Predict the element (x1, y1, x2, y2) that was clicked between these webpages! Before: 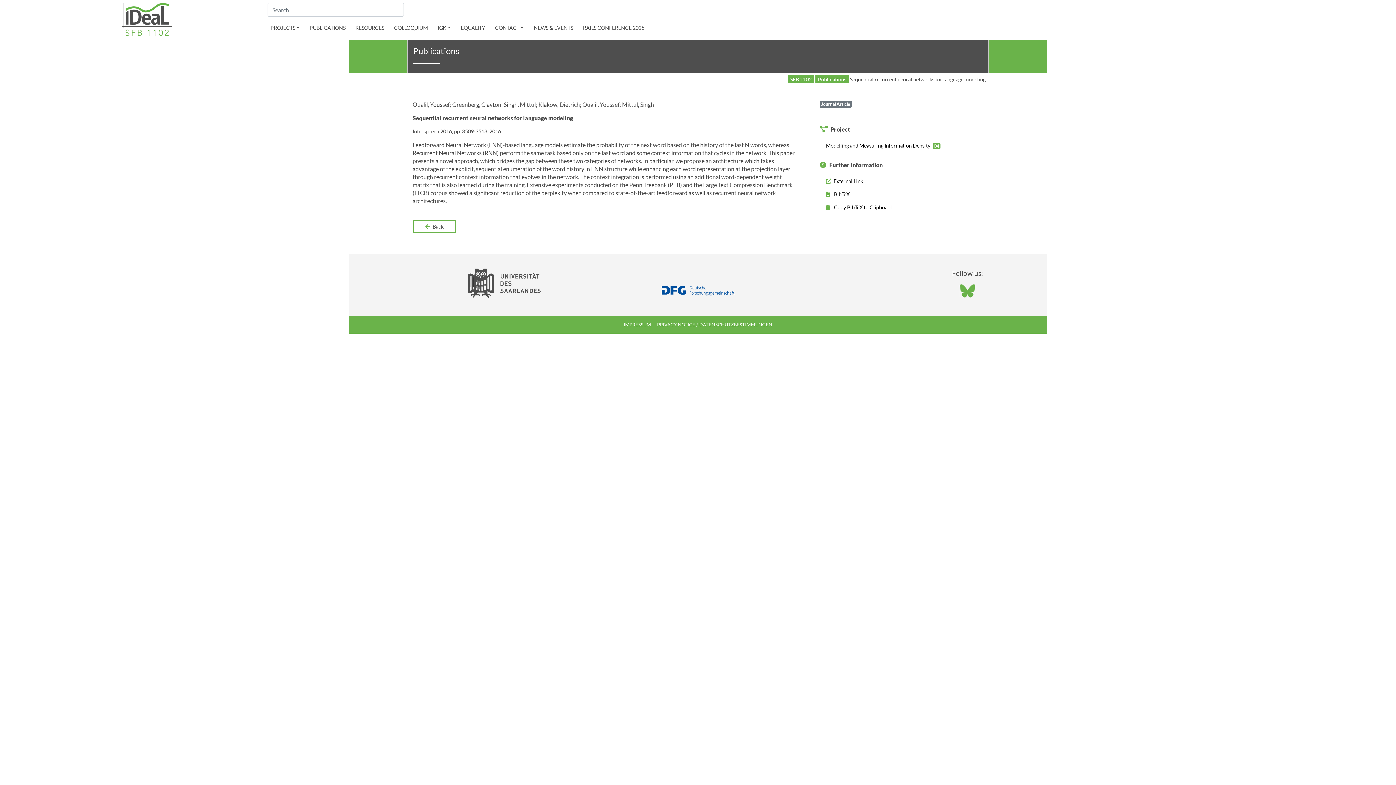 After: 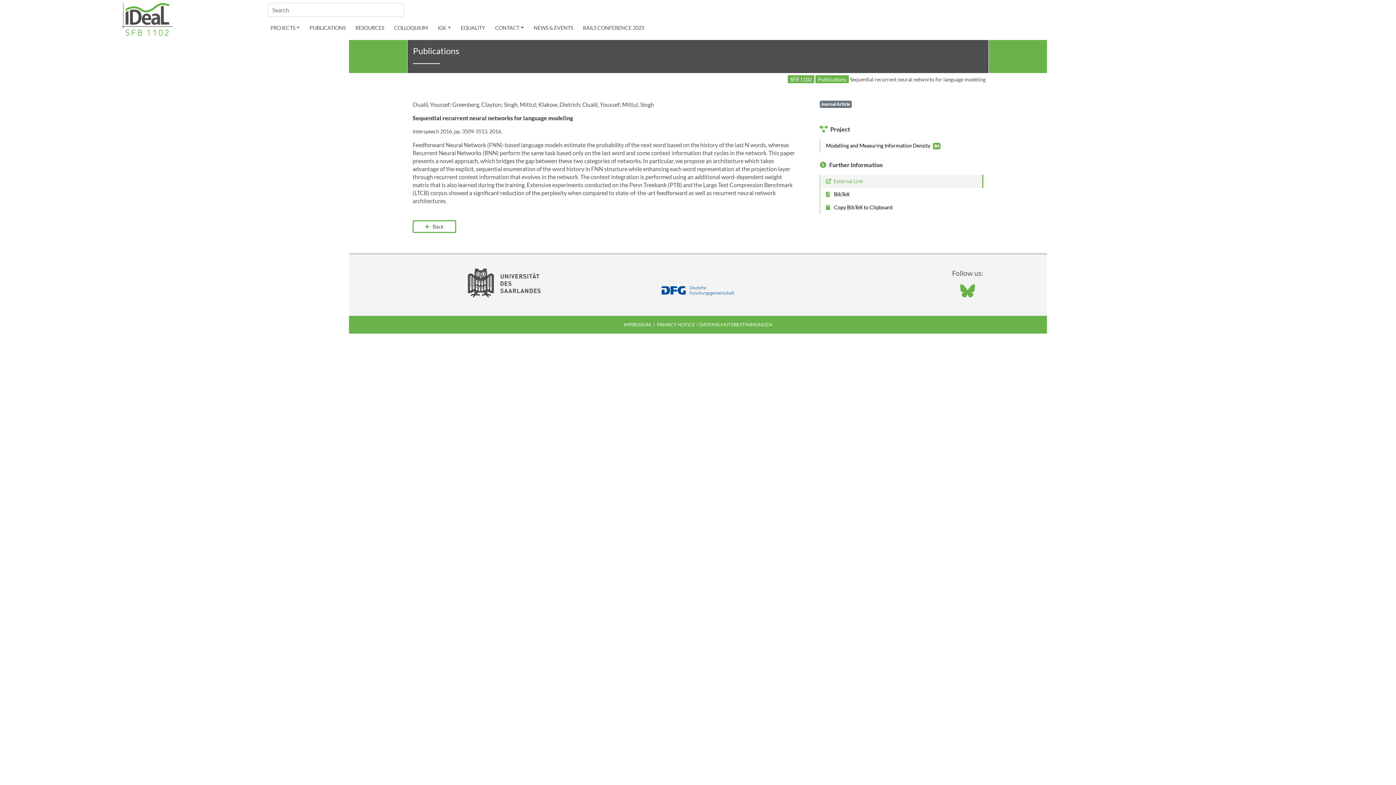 Action: label:  External Link bbox: (819, 174, 983, 188)